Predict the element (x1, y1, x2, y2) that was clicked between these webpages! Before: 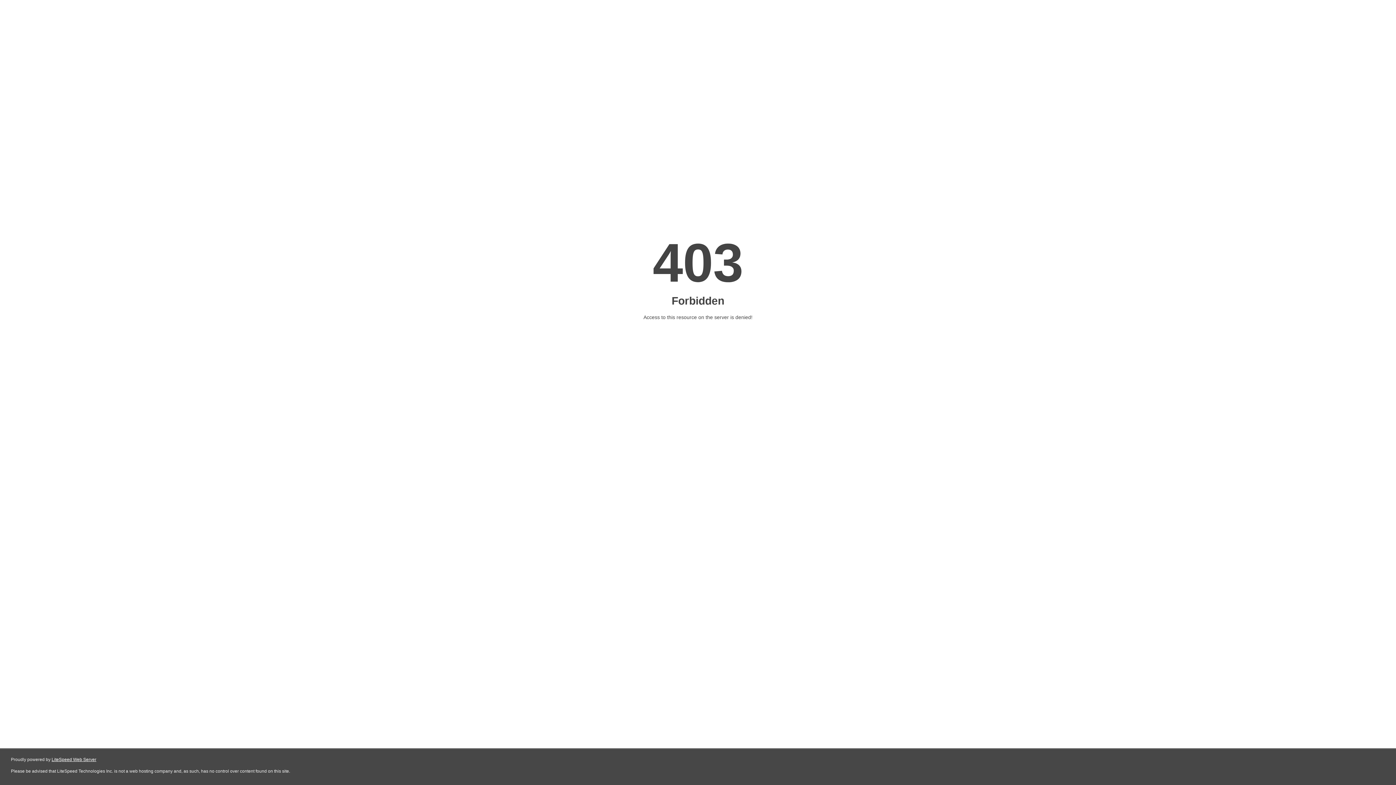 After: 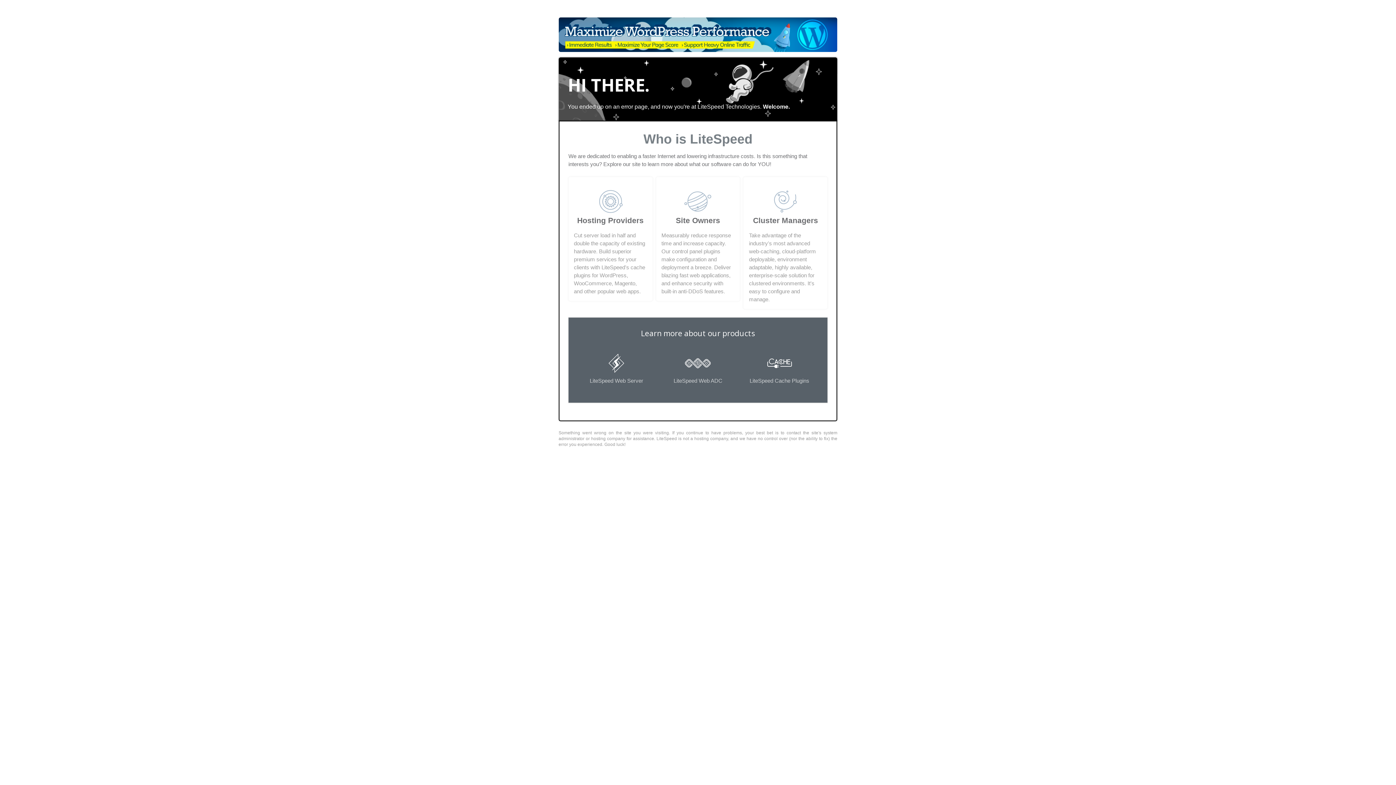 Action: bbox: (51, 757, 96, 762) label: LiteSpeed Web Server